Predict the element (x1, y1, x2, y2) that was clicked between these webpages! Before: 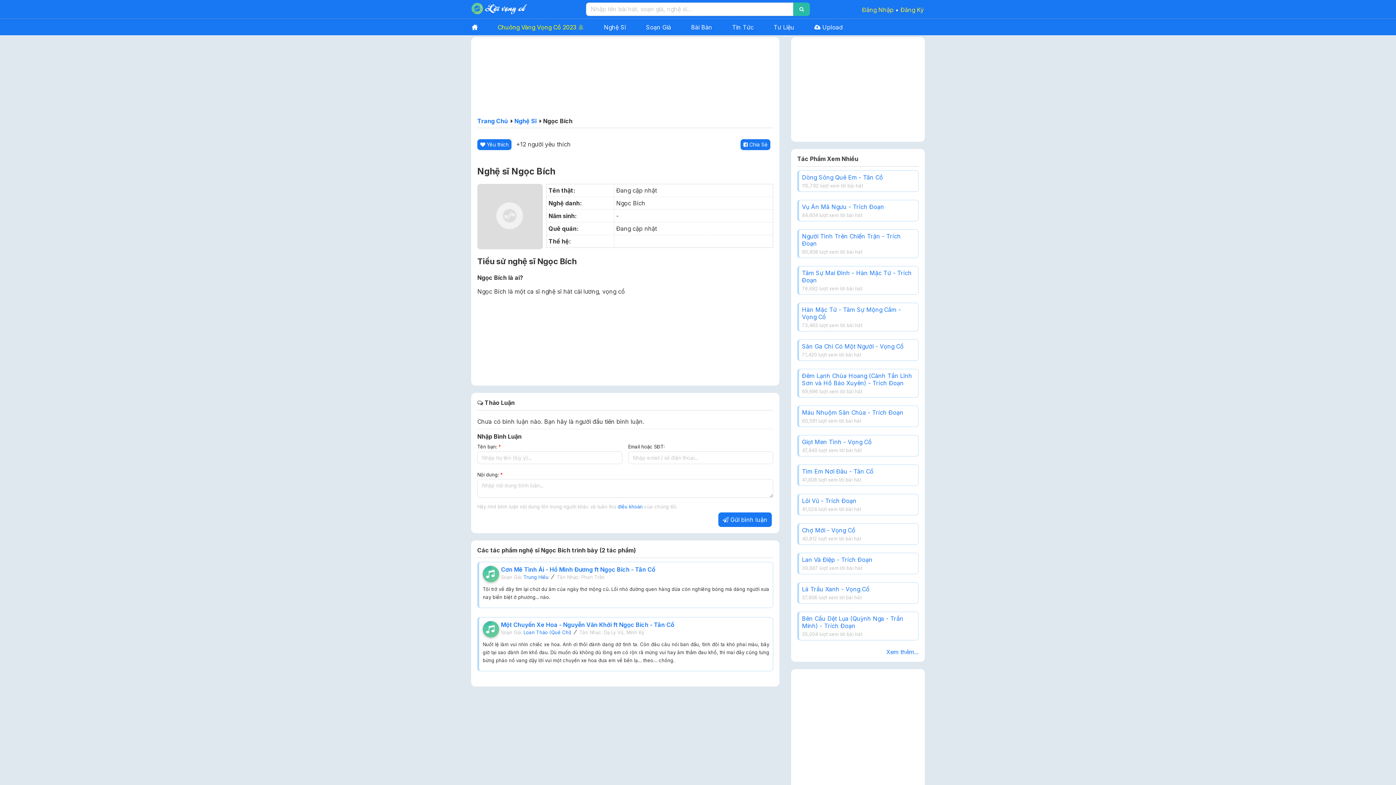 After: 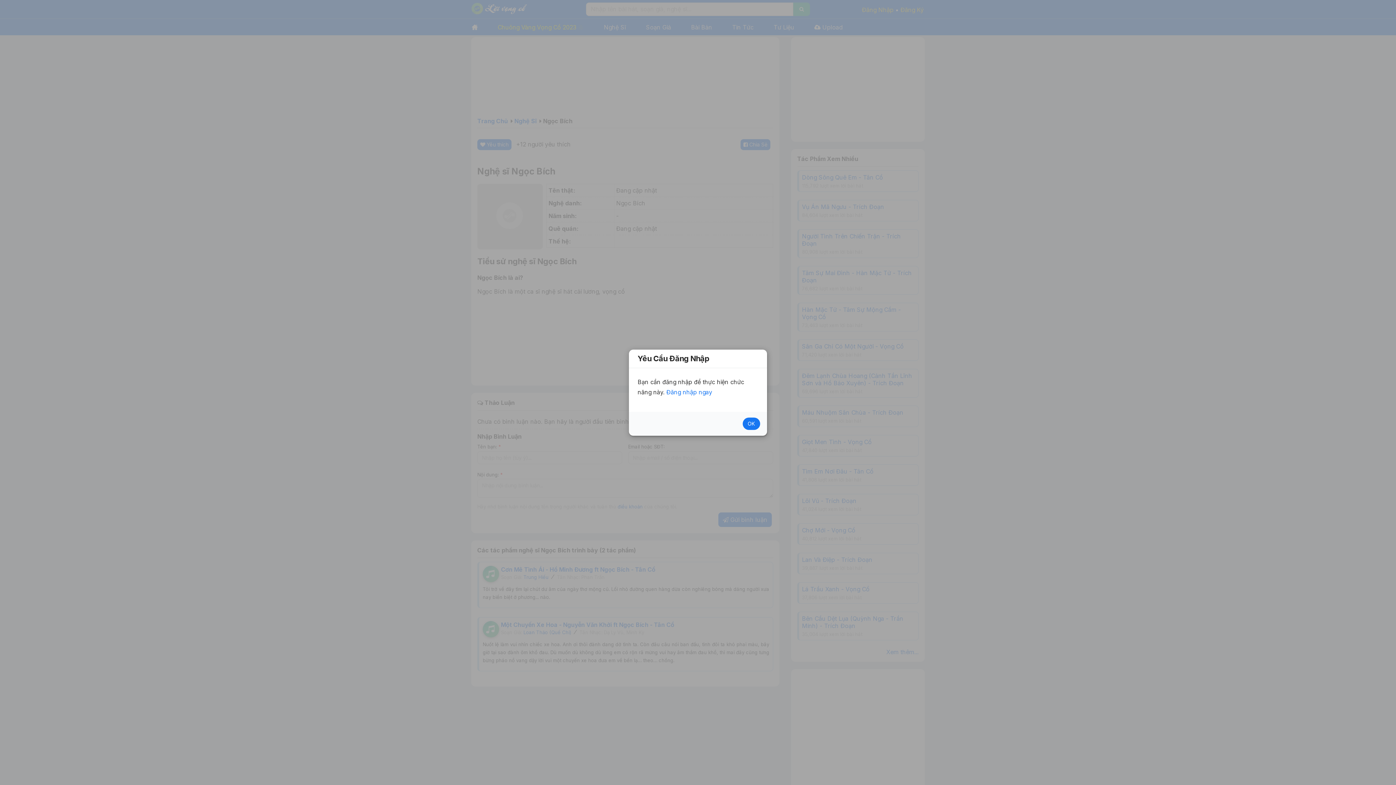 Action: label:  Yêu thích bbox: (477, 139, 511, 150)